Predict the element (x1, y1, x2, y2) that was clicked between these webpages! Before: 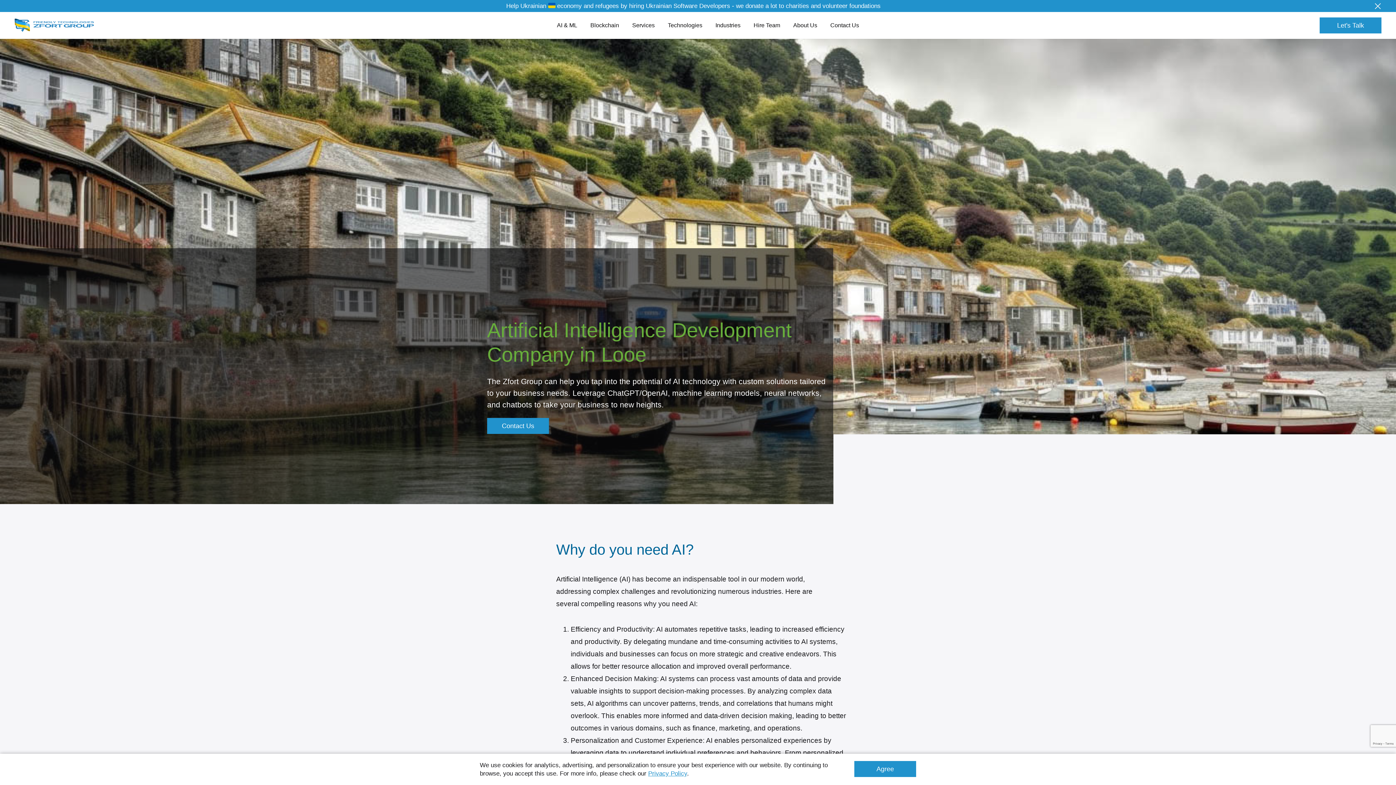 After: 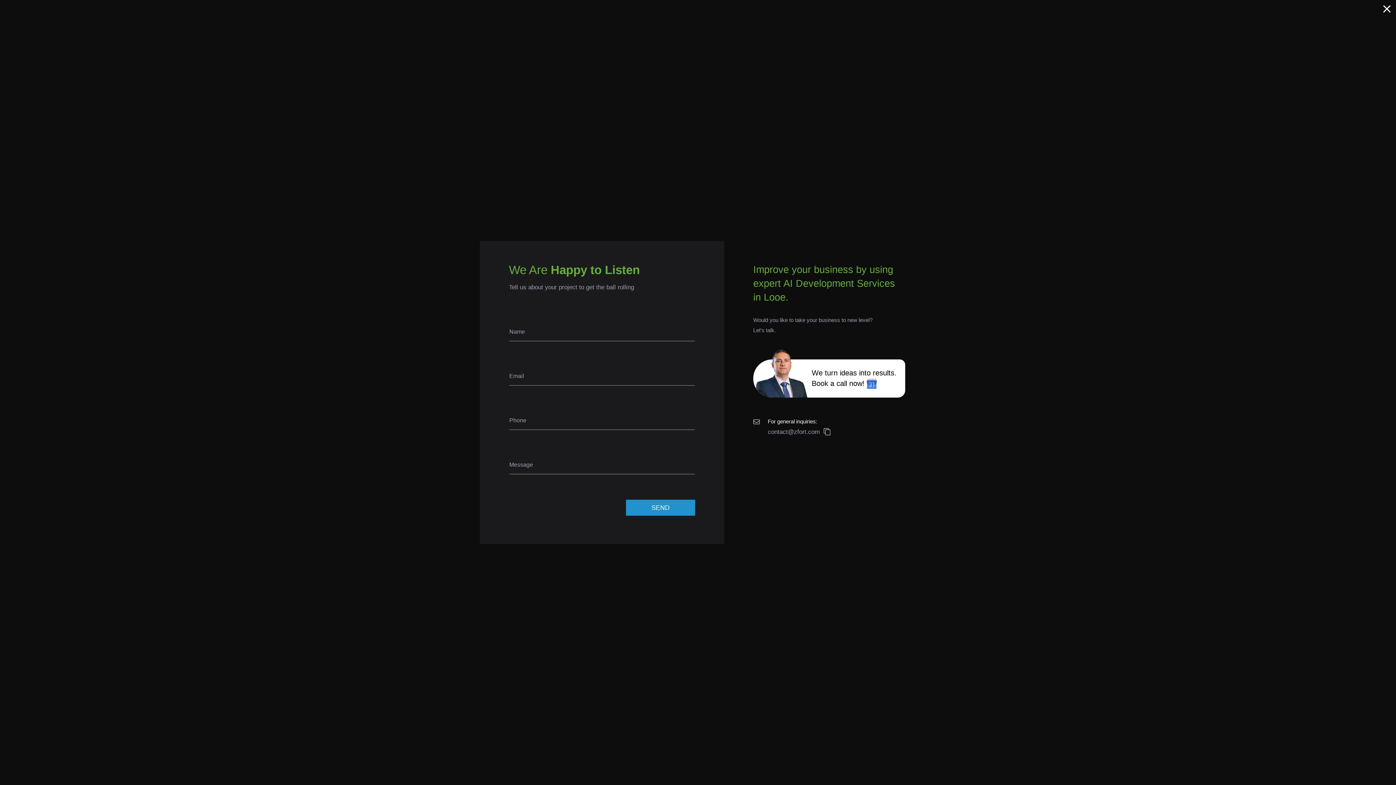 Action: bbox: (487, 418, 549, 434) label: Contact Us